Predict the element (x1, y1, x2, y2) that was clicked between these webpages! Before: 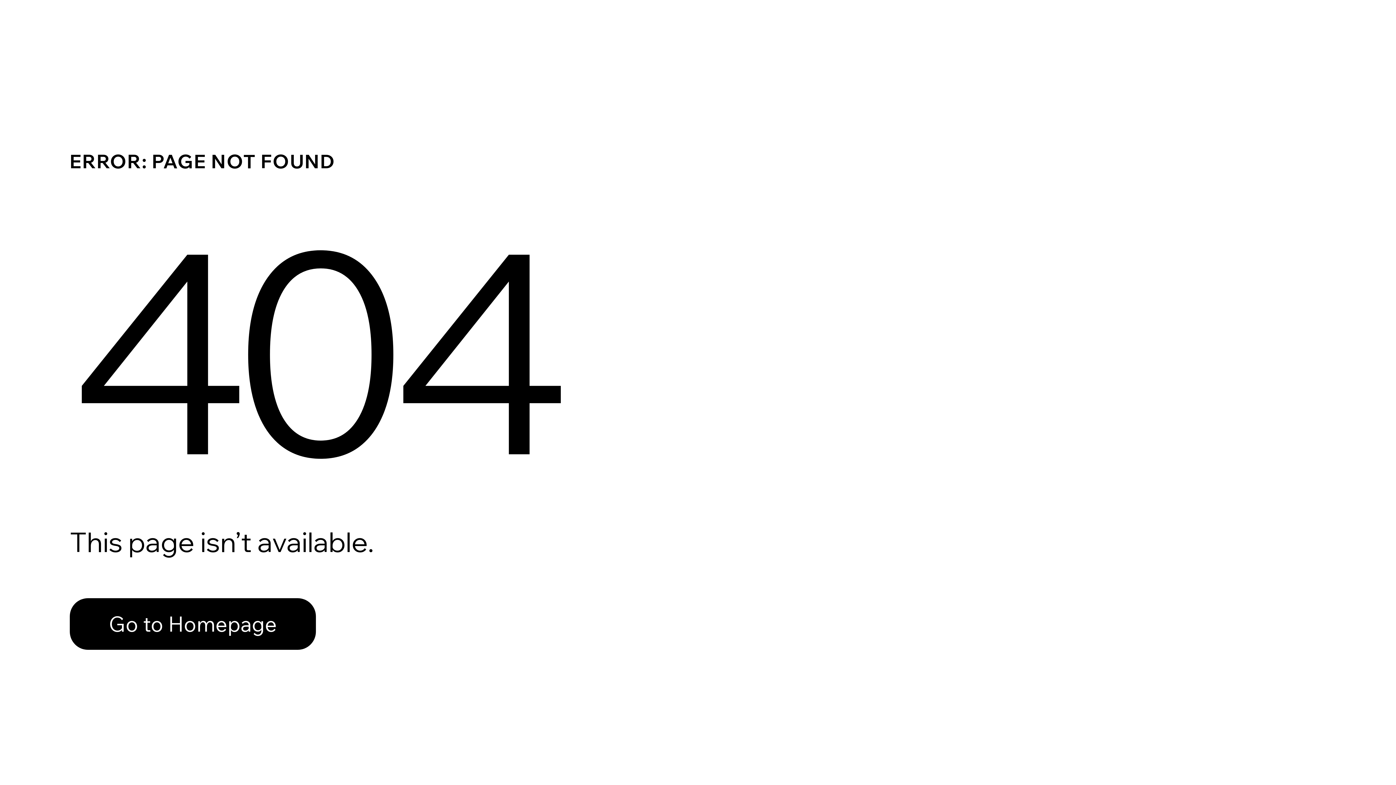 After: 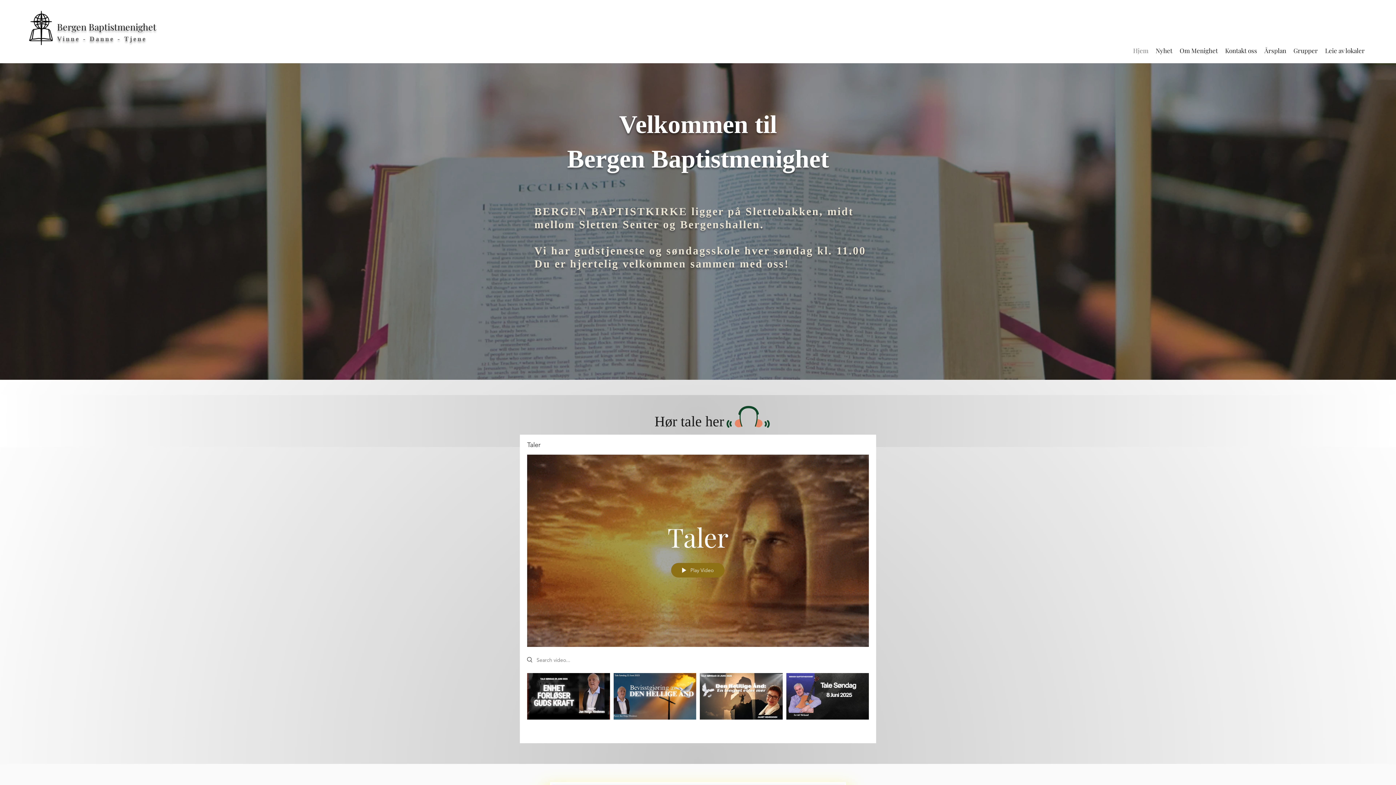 Action: label: Go to Homepage bbox: (69, 598, 316, 650)